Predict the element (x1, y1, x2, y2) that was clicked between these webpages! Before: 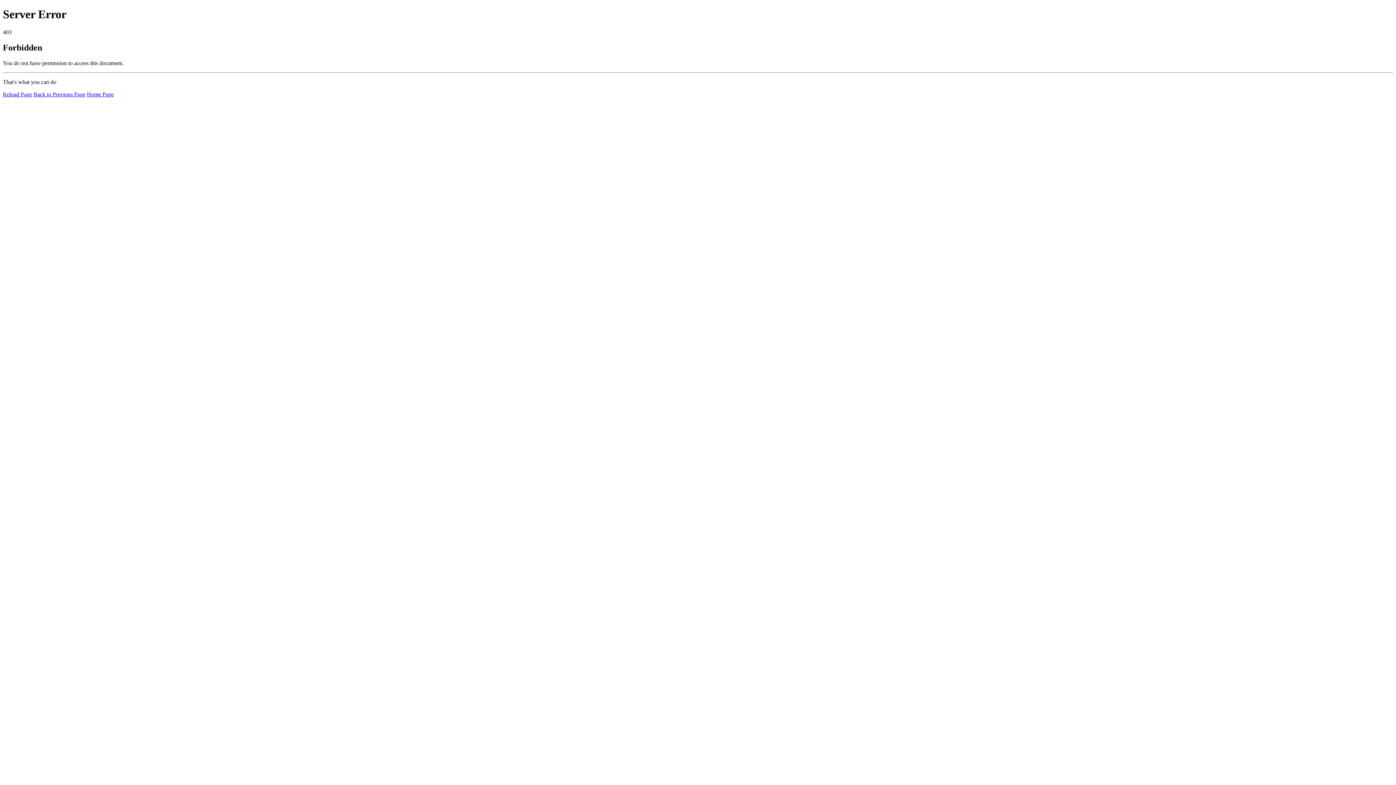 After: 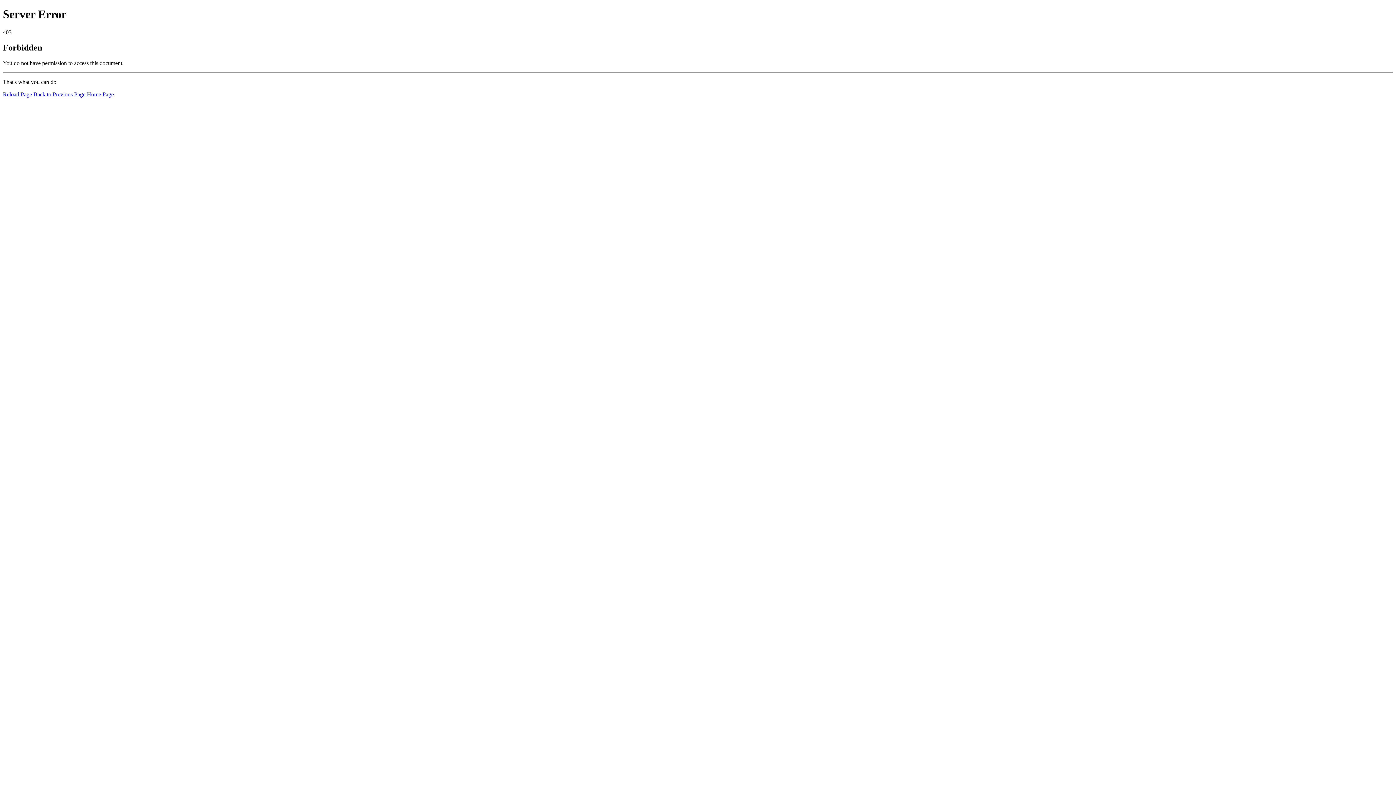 Action: bbox: (2, 91, 32, 97) label: Reload Page